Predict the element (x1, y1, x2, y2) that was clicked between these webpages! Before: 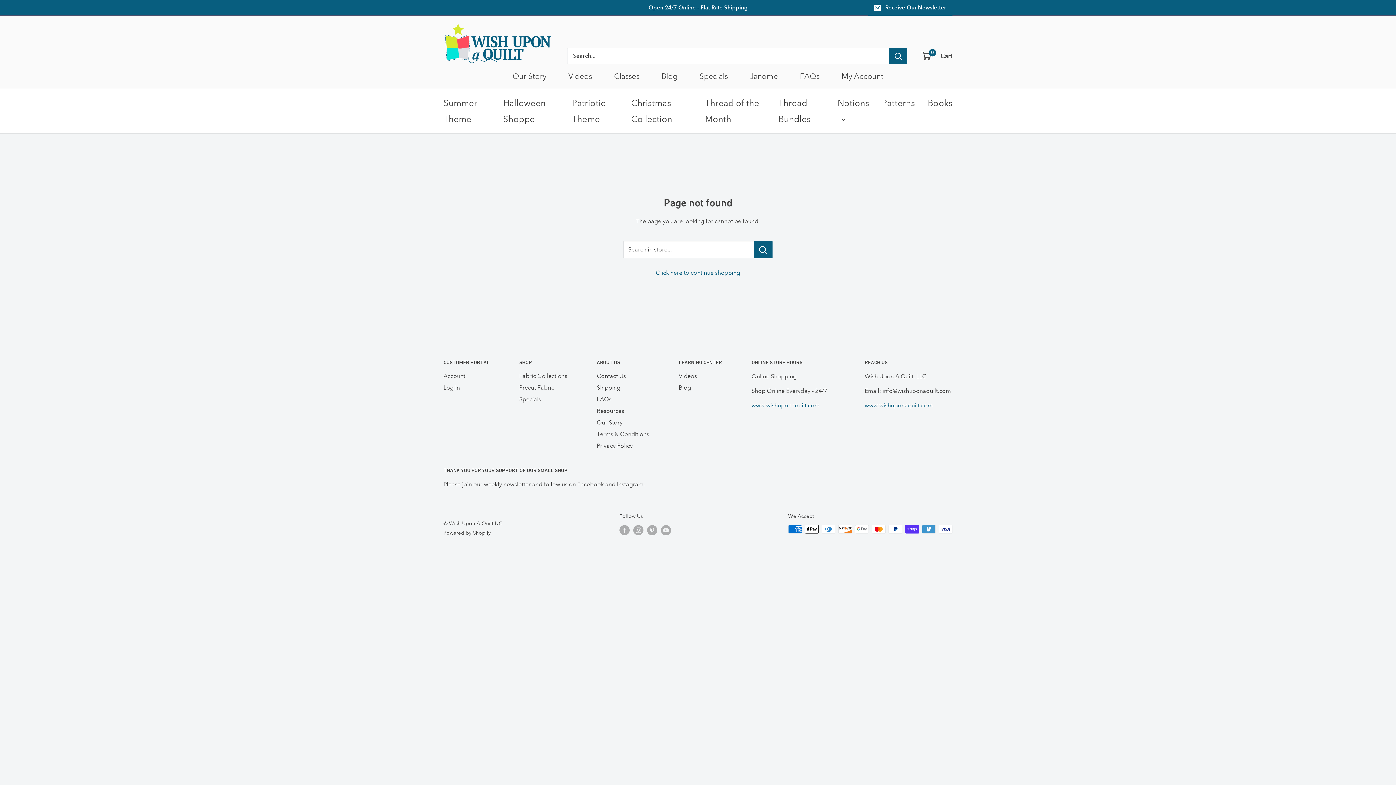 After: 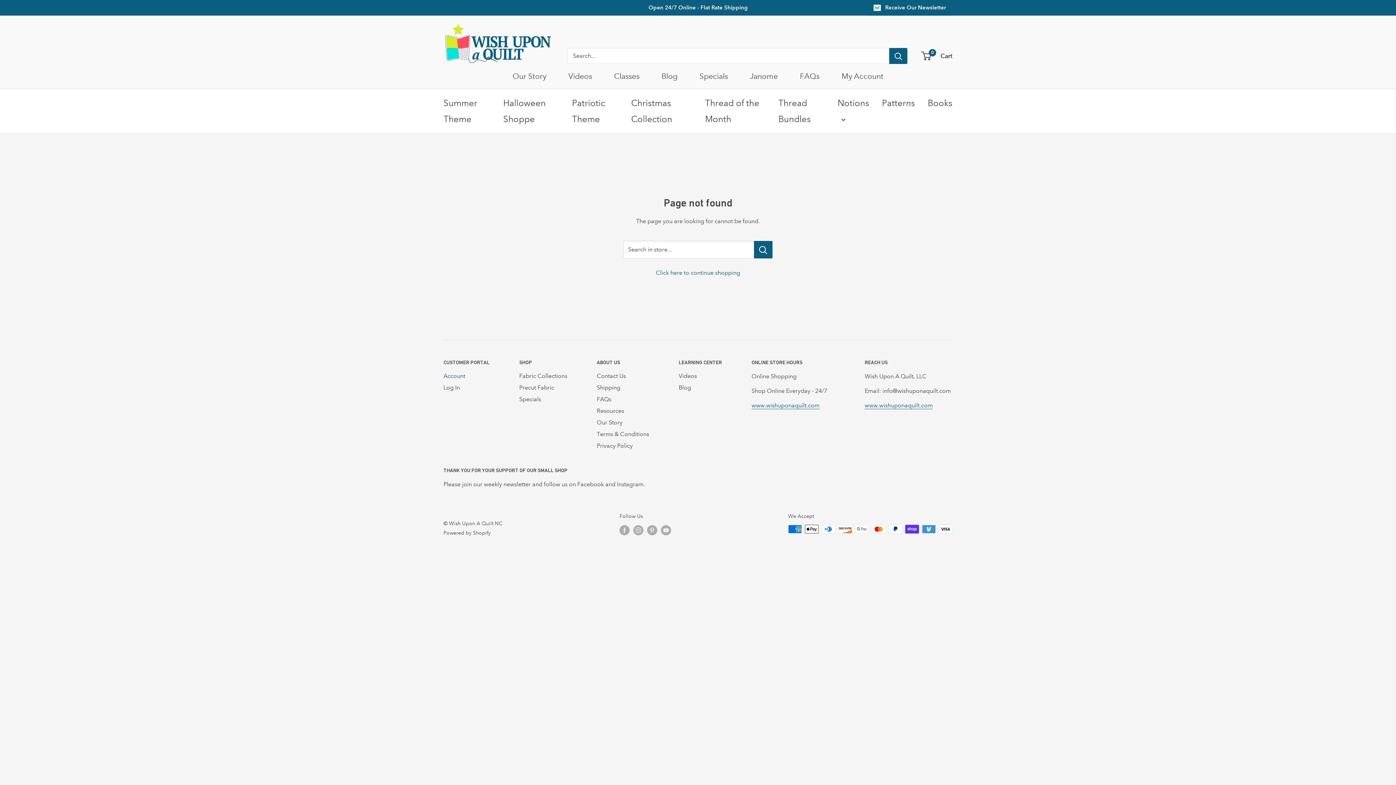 Action: bbox: (443, 370, 493, 382) label: Account